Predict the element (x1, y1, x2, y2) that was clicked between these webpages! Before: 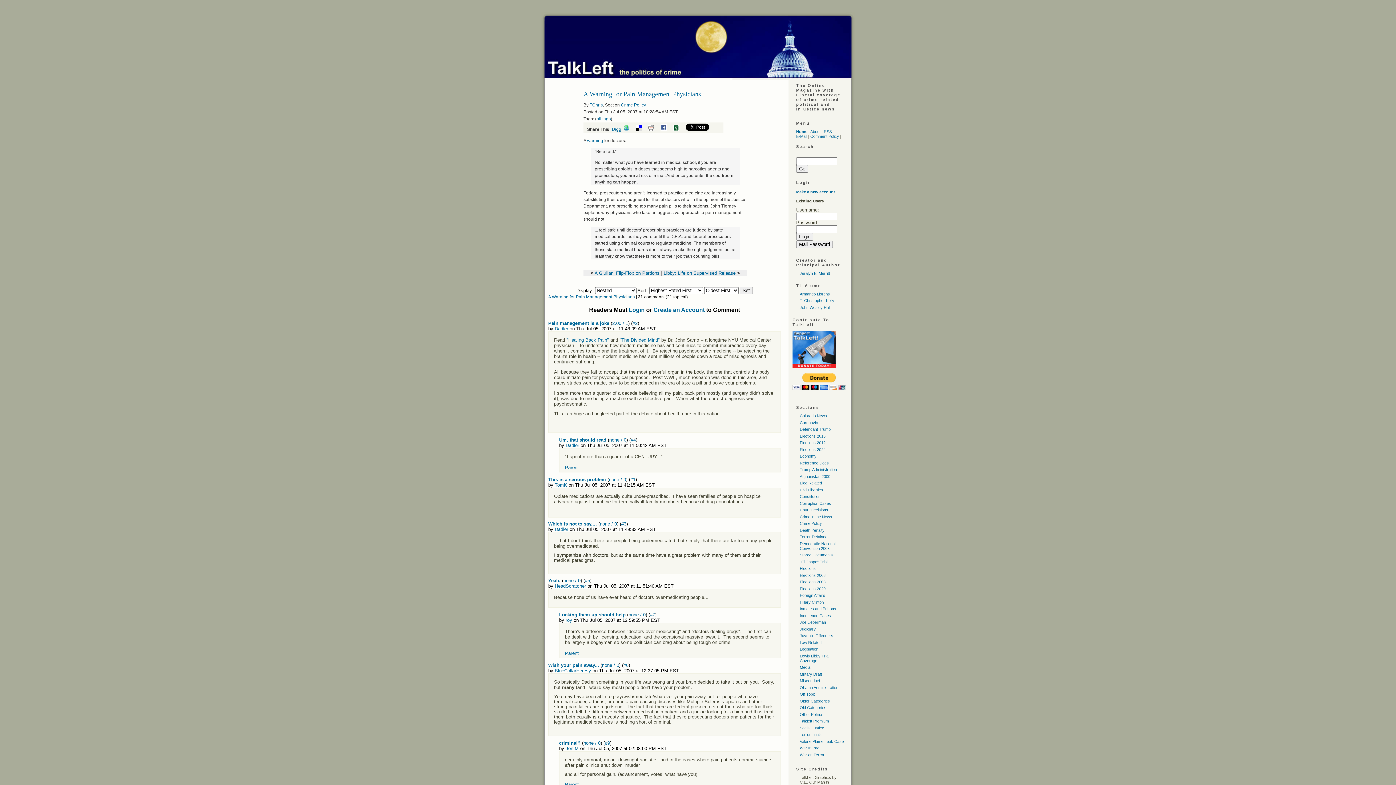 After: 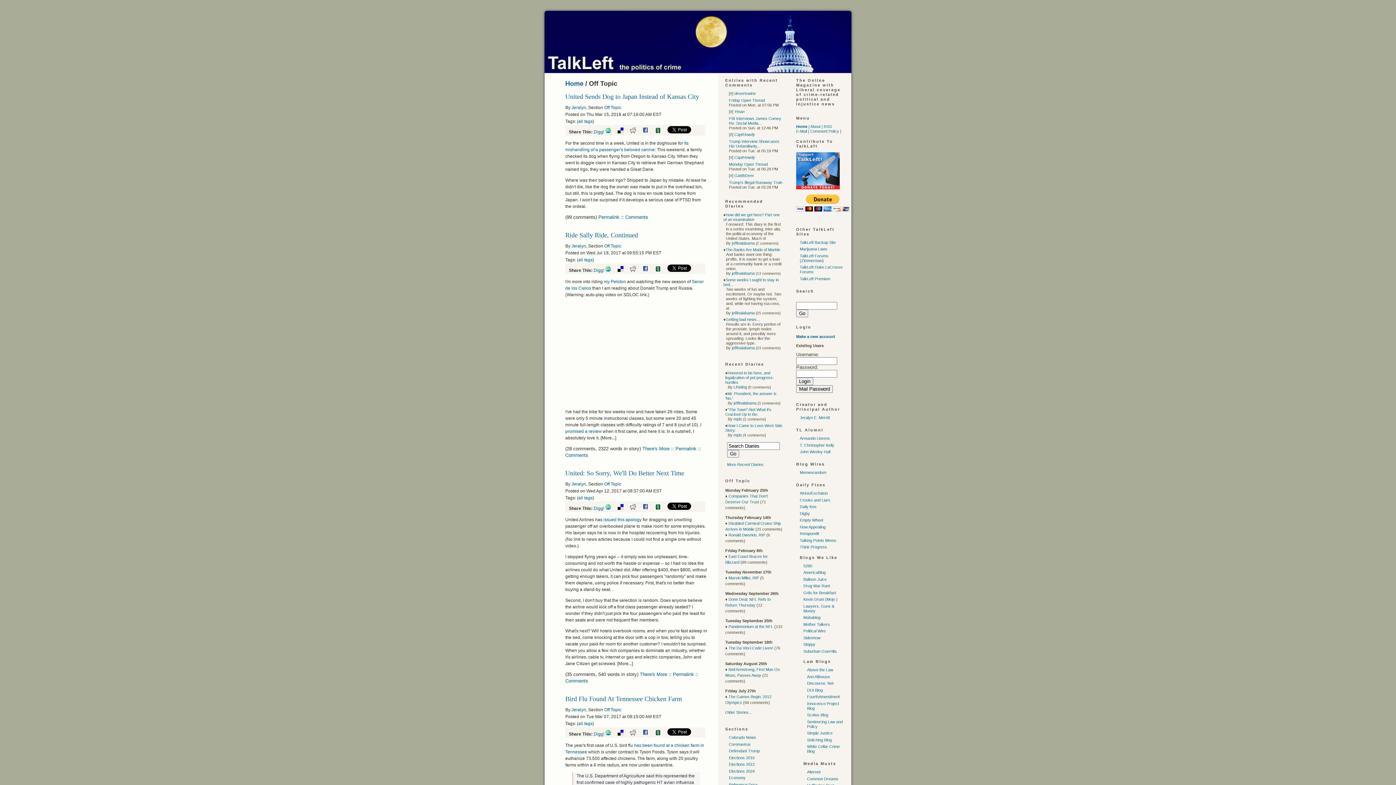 Action: bbox: (800, 692, 816, 696) label: Off Topic